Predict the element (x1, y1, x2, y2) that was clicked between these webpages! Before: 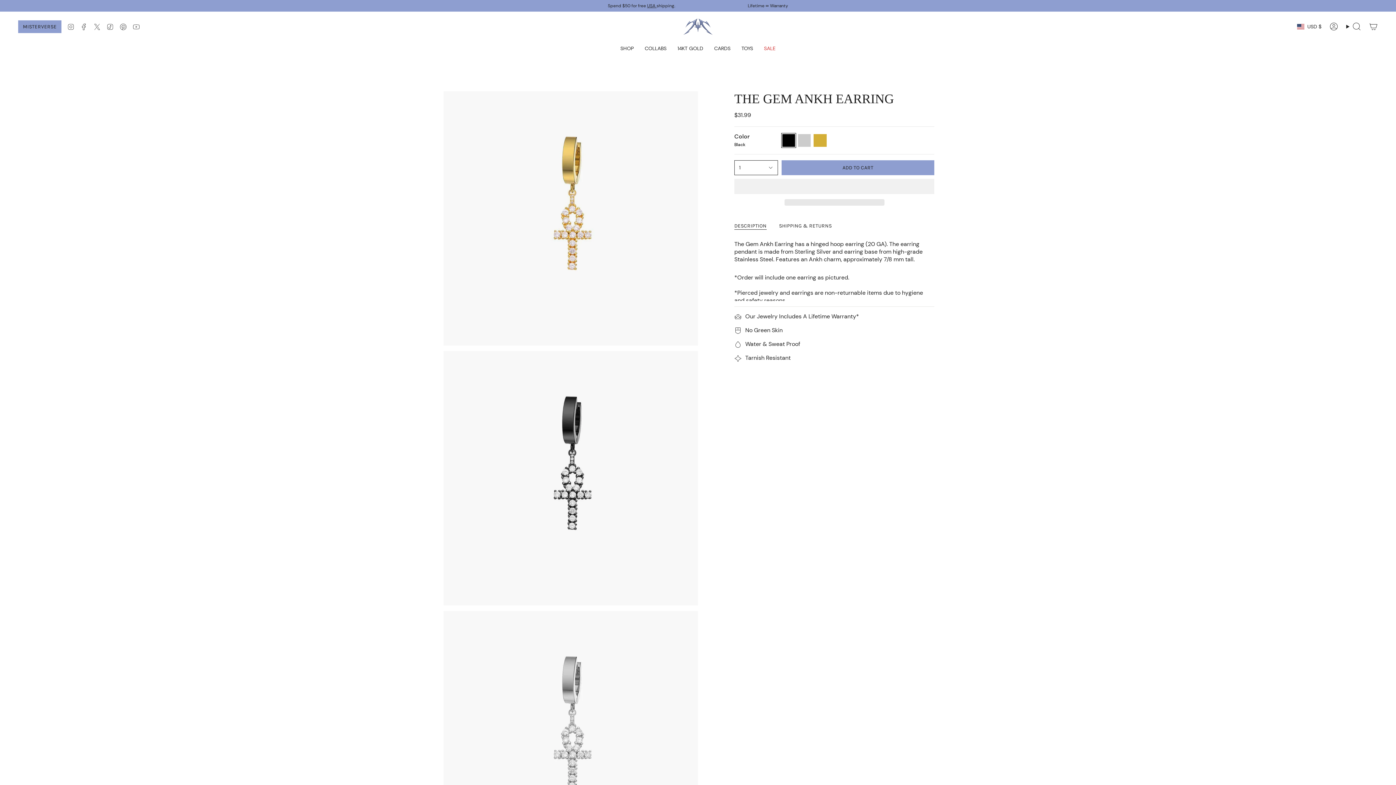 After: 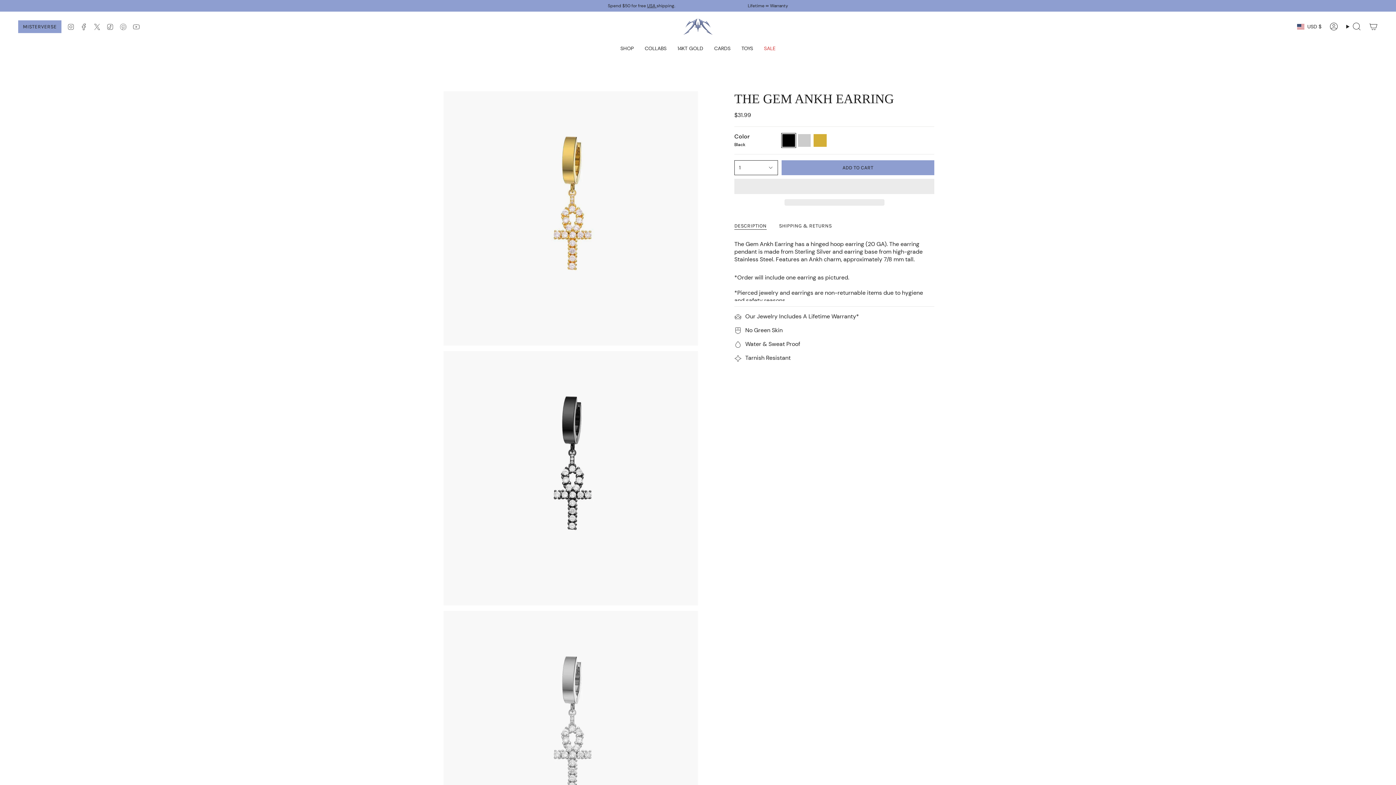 Action: bbox: (119, 22, 126, 30) label: Pinterest